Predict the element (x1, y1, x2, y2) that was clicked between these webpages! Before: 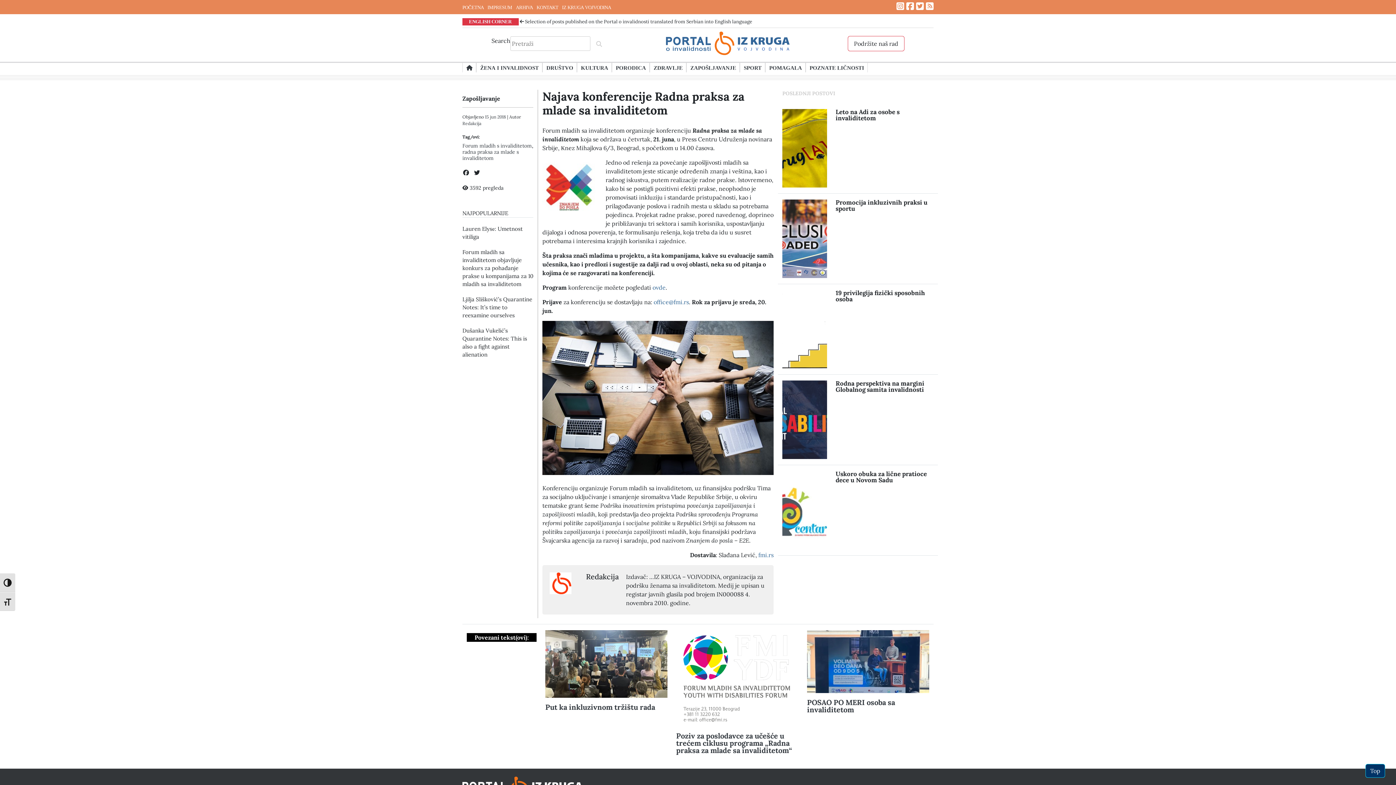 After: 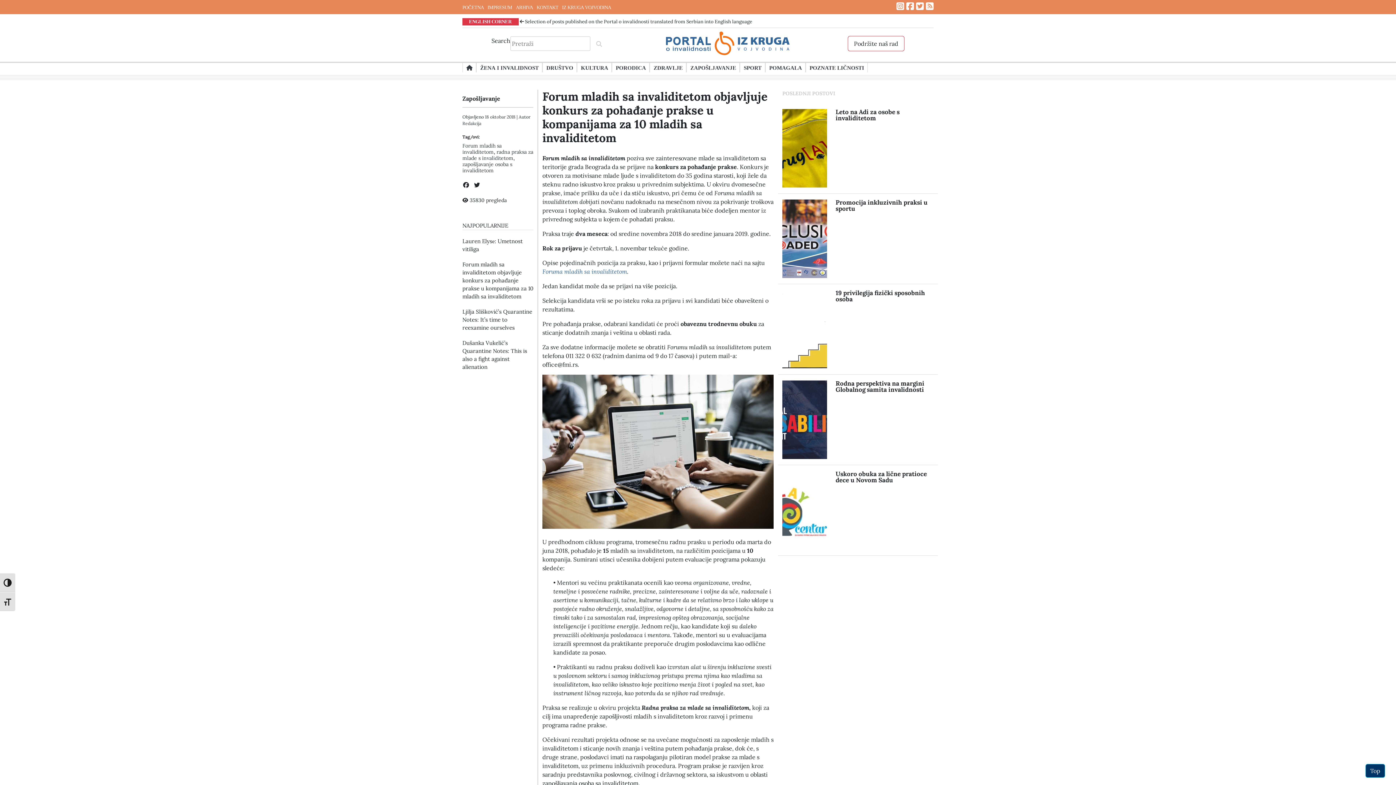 Action: bbox: (462, 248, 533, 287) label: Forum mladih sa invaliditetom objavljuje konkurs za pohađanje prakse u kompanijama za 10 mladih sa invaliditetom